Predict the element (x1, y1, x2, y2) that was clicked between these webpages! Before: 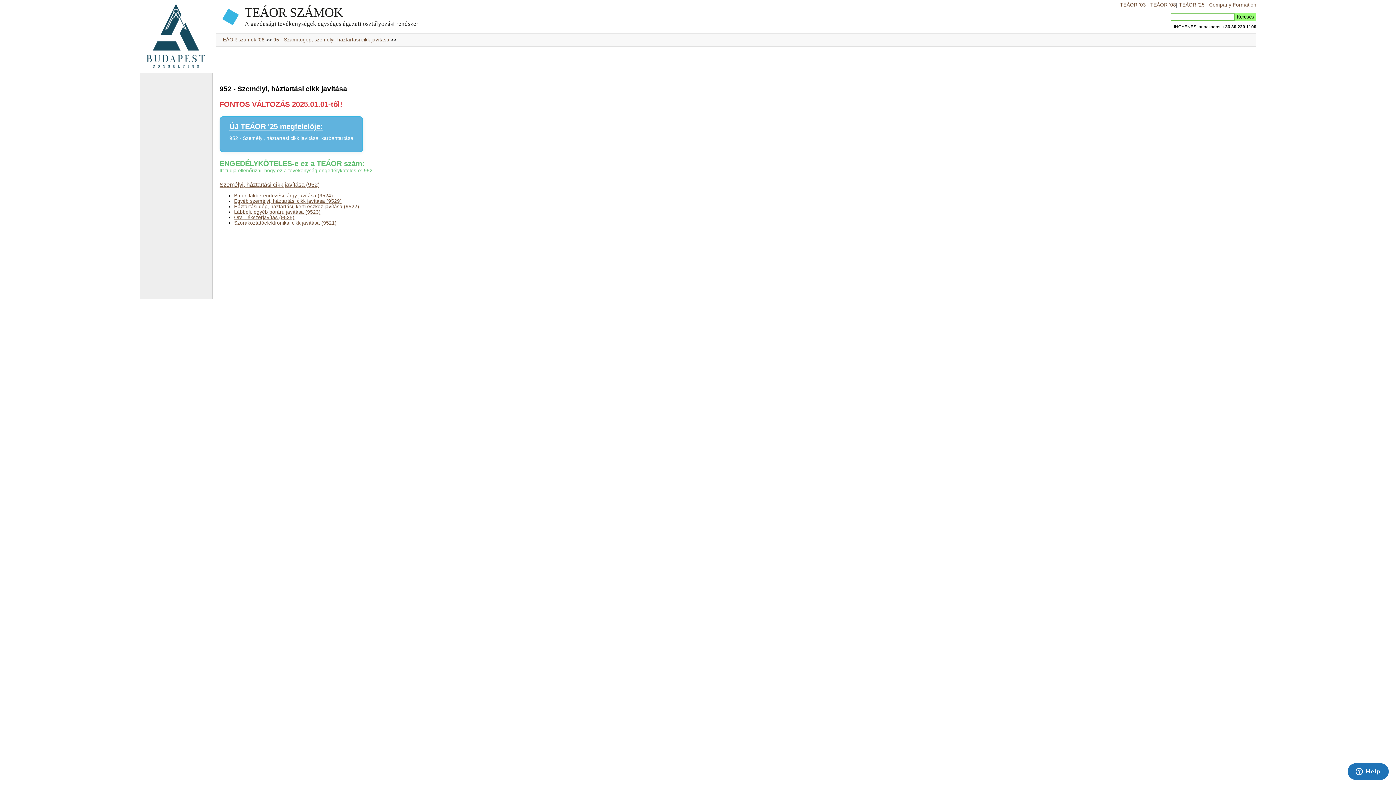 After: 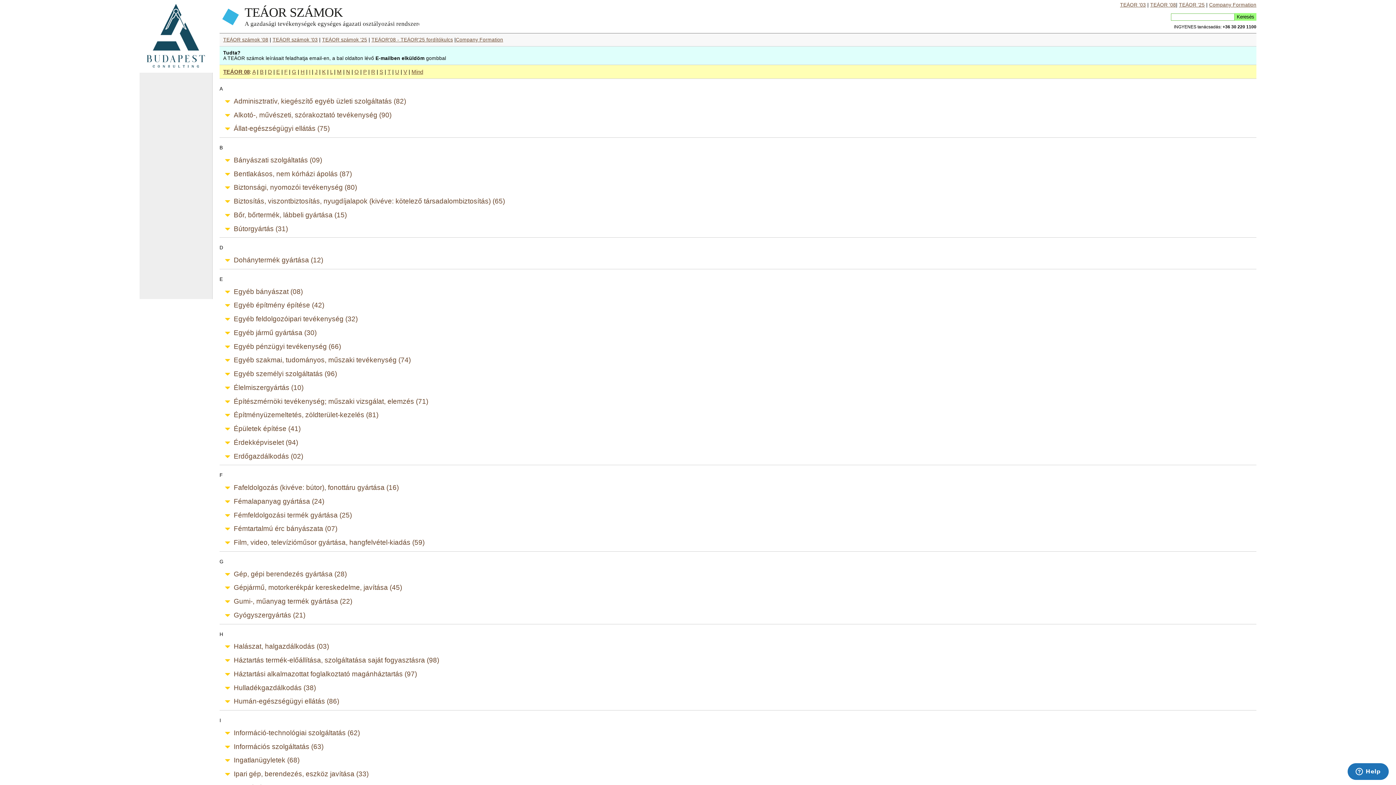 Action: bbox: (219, 37, 264, 42) label: TEÁOR számok '08